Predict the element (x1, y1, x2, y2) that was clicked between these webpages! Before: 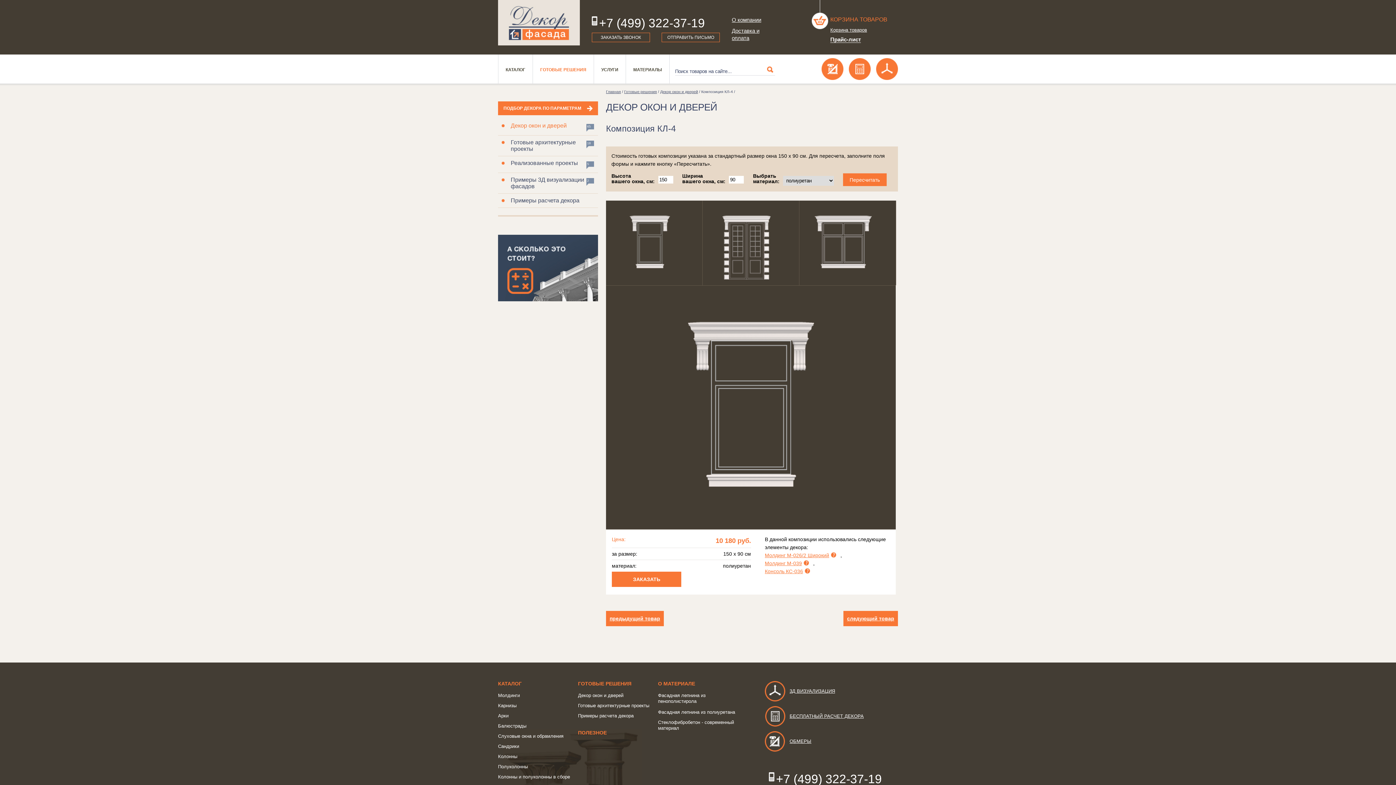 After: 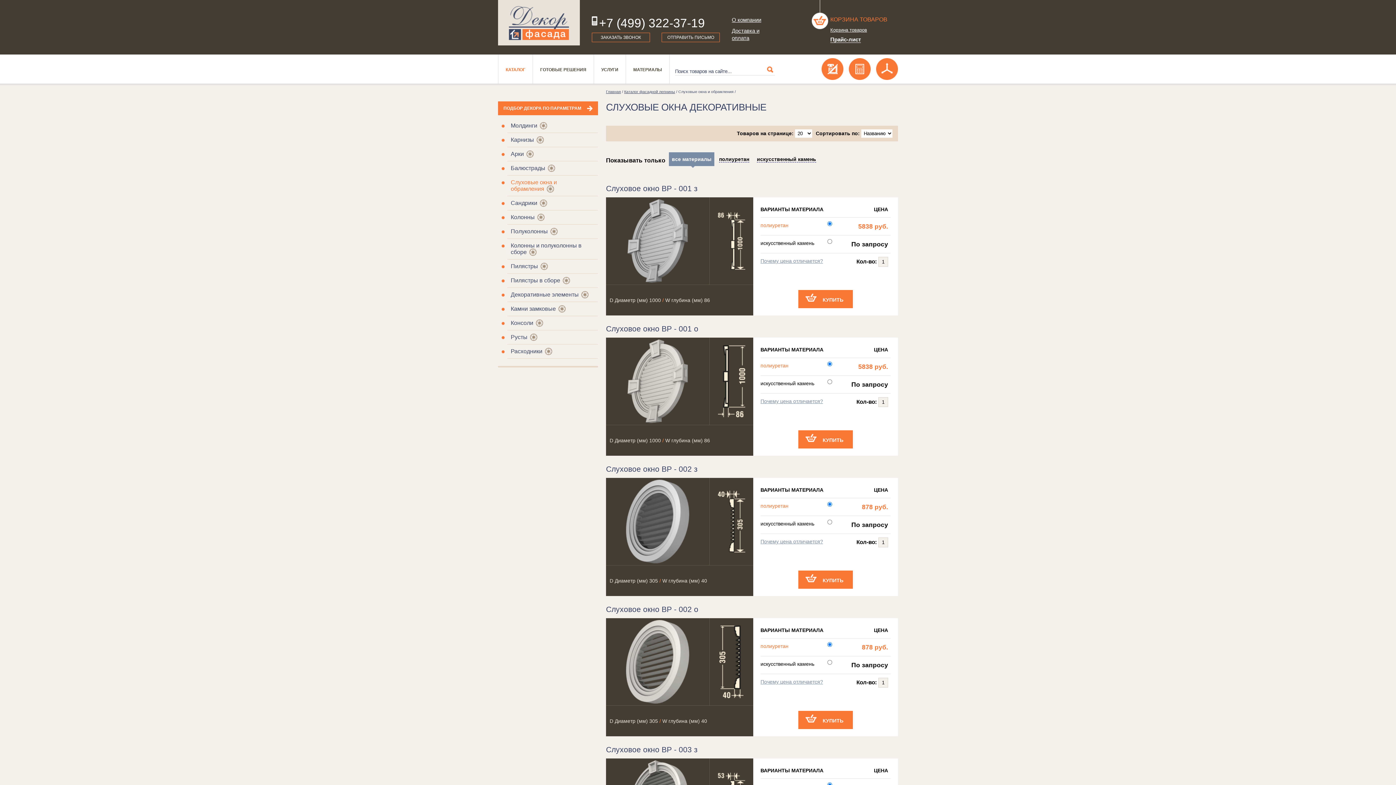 Action: label: Слуховые окна и обрамления bbox: (498, 733, 563, 739)